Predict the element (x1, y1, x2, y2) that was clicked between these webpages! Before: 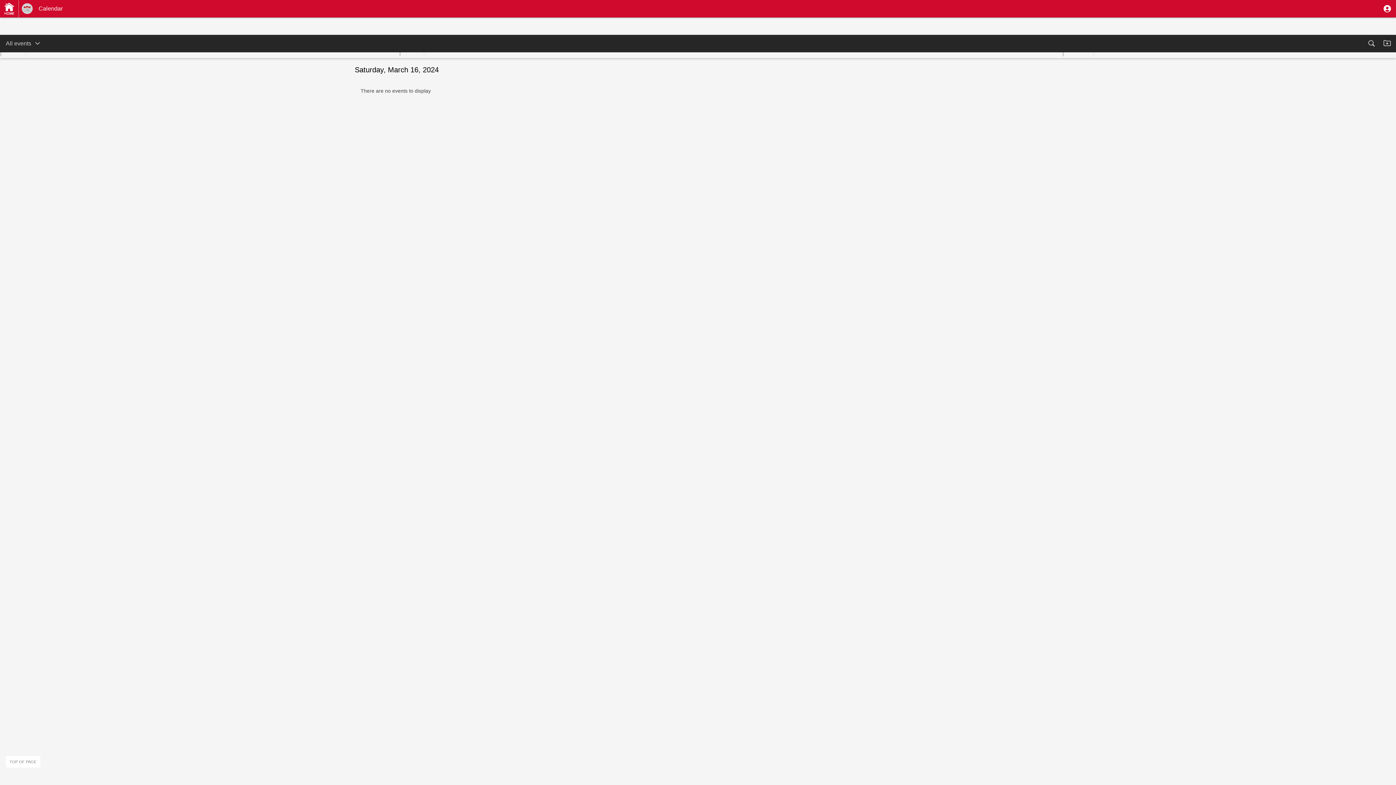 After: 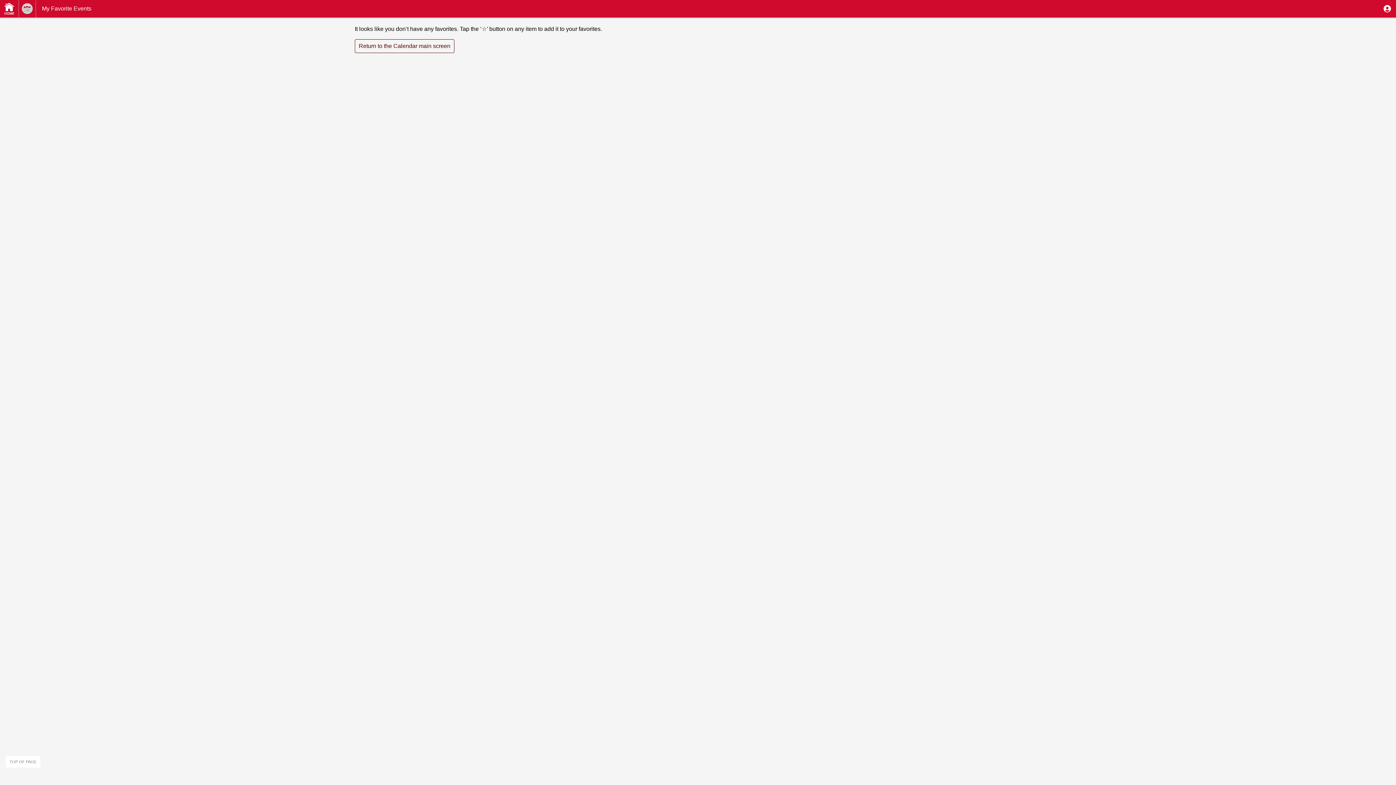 Action: bbox: (1380, 36, 1394, 50) label: Favorites